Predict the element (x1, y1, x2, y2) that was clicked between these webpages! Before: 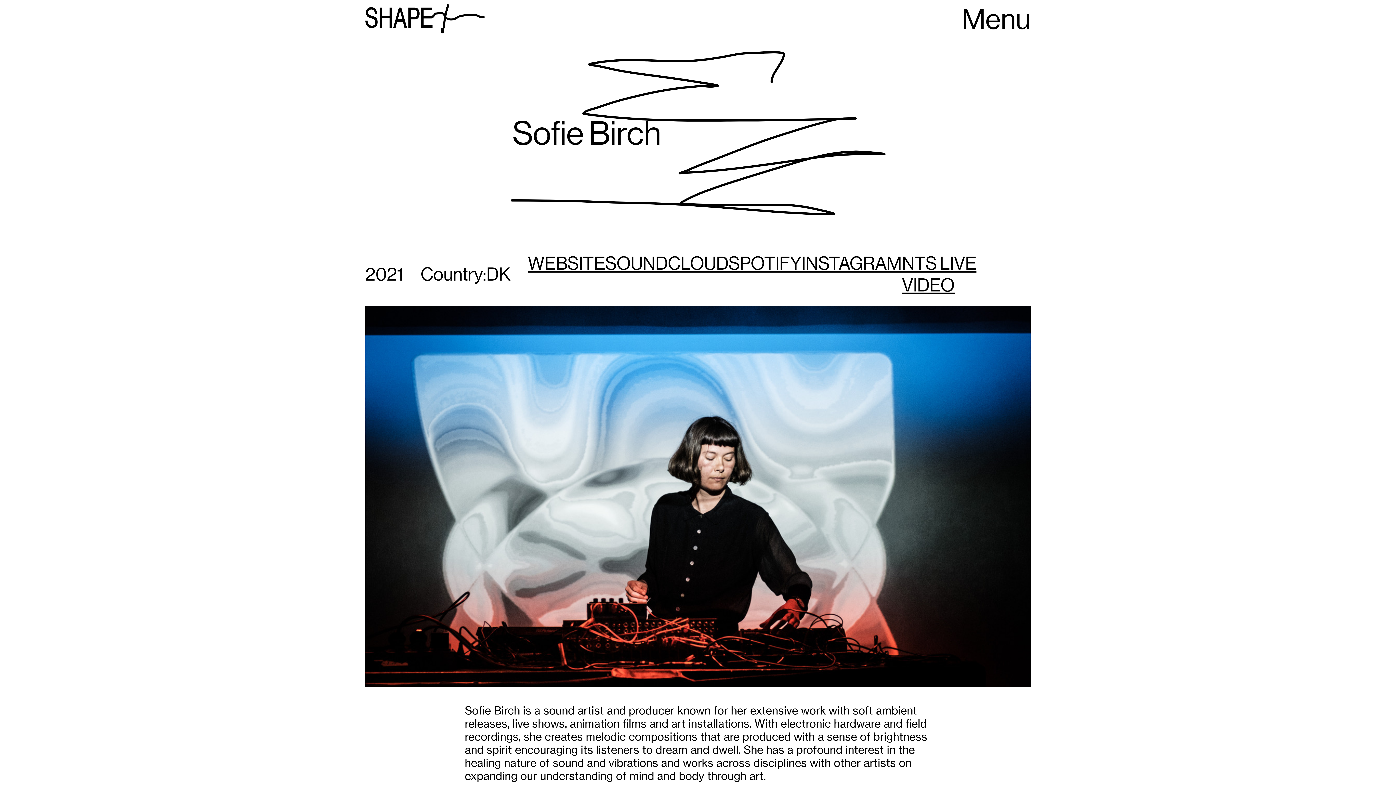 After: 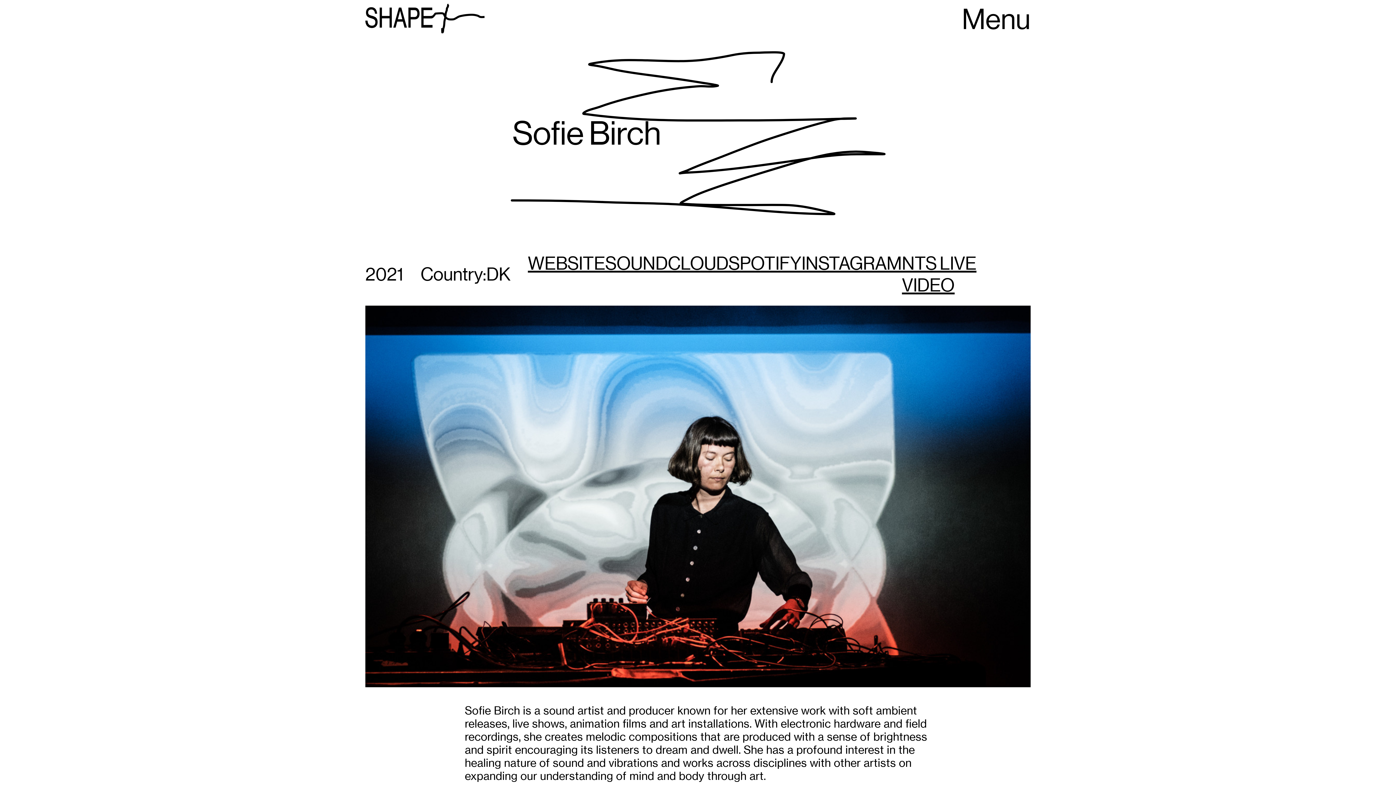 Action: label: WEBSITE bbox: (528, 253, 605, 297)